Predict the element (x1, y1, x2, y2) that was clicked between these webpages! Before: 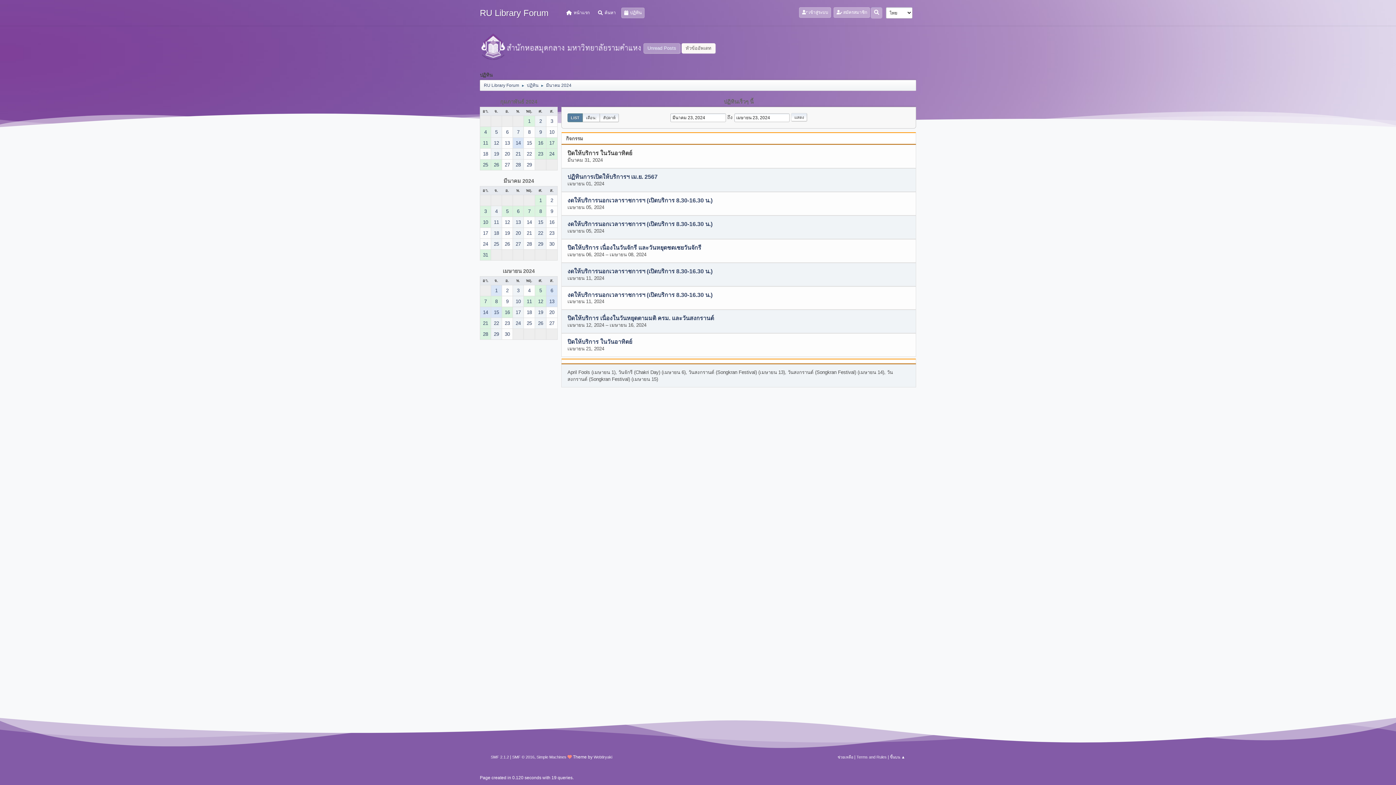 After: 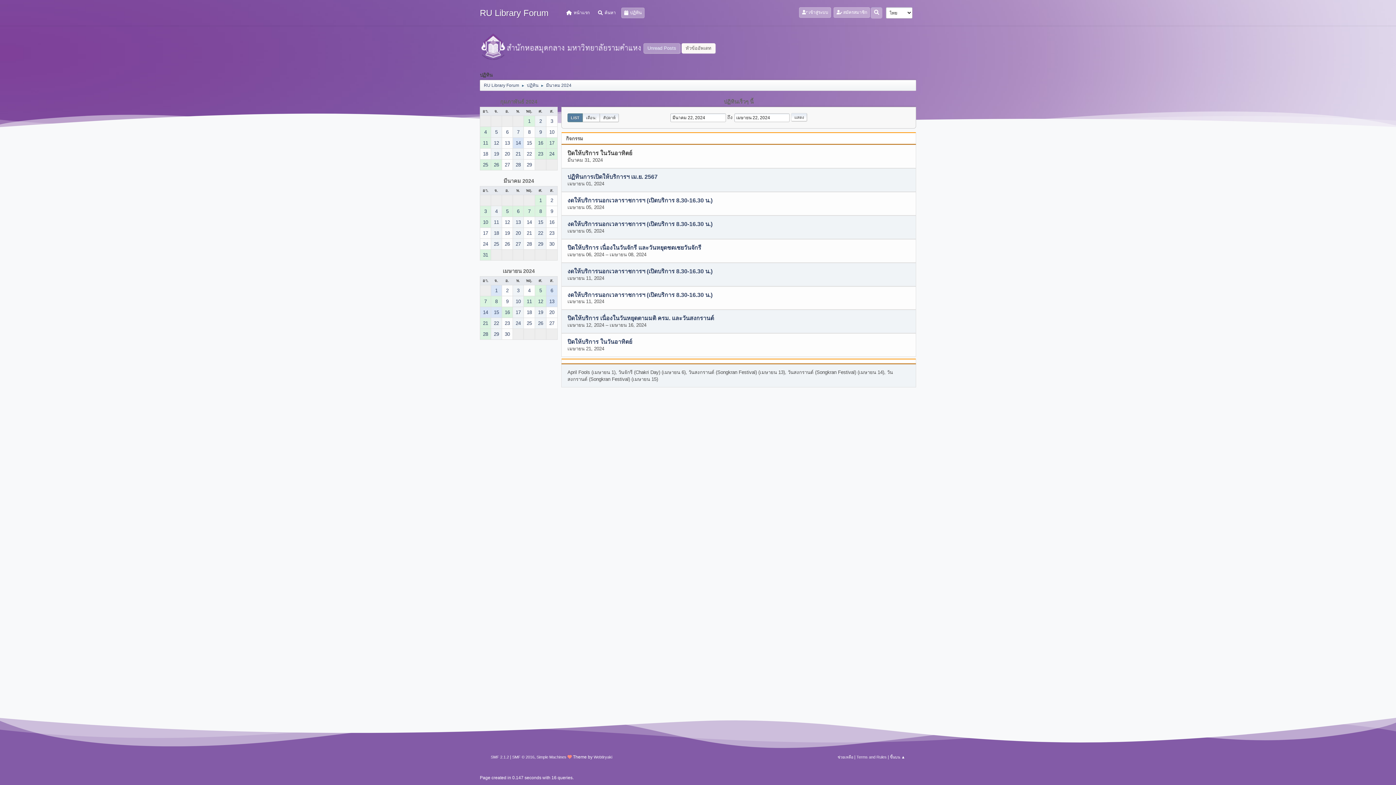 Action: bbox: (535, 227, 546, 238) label: 22